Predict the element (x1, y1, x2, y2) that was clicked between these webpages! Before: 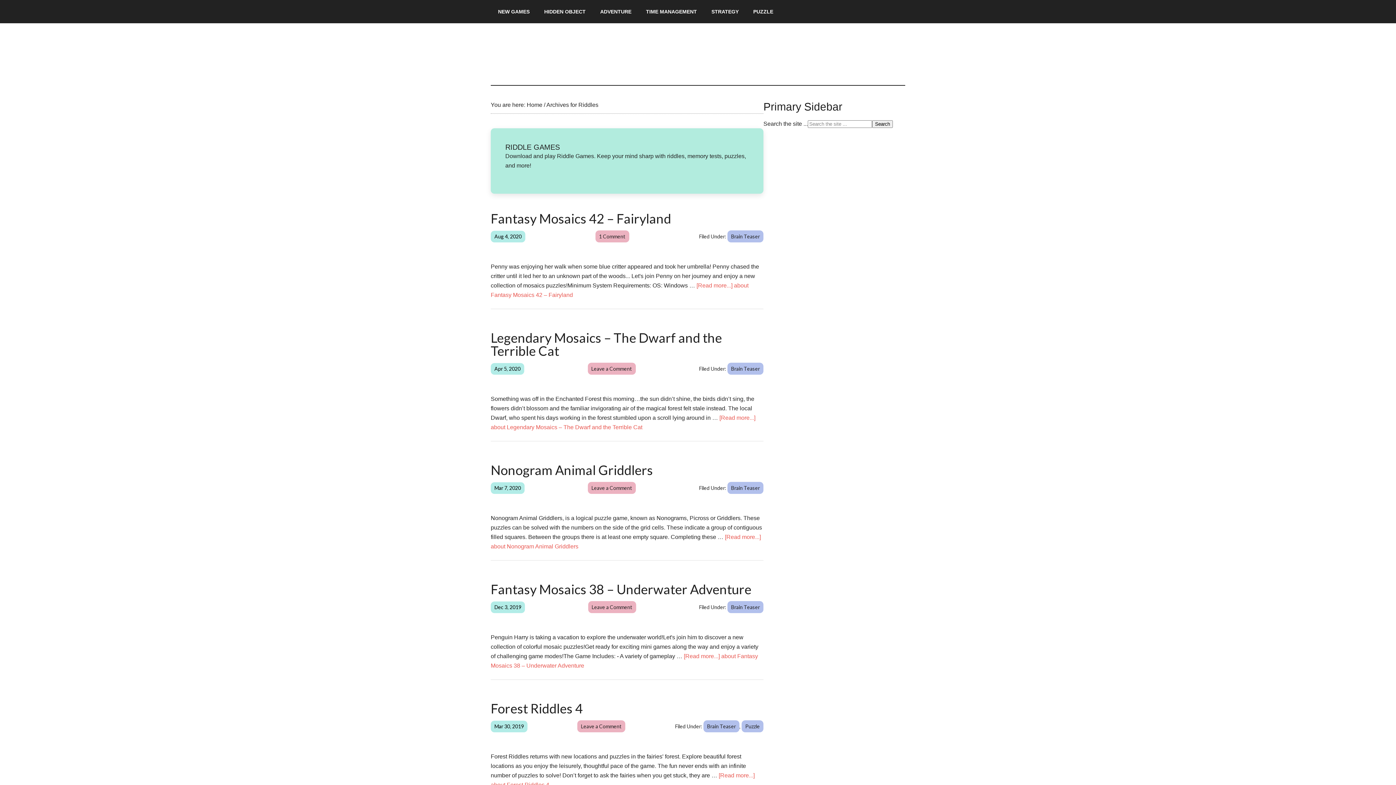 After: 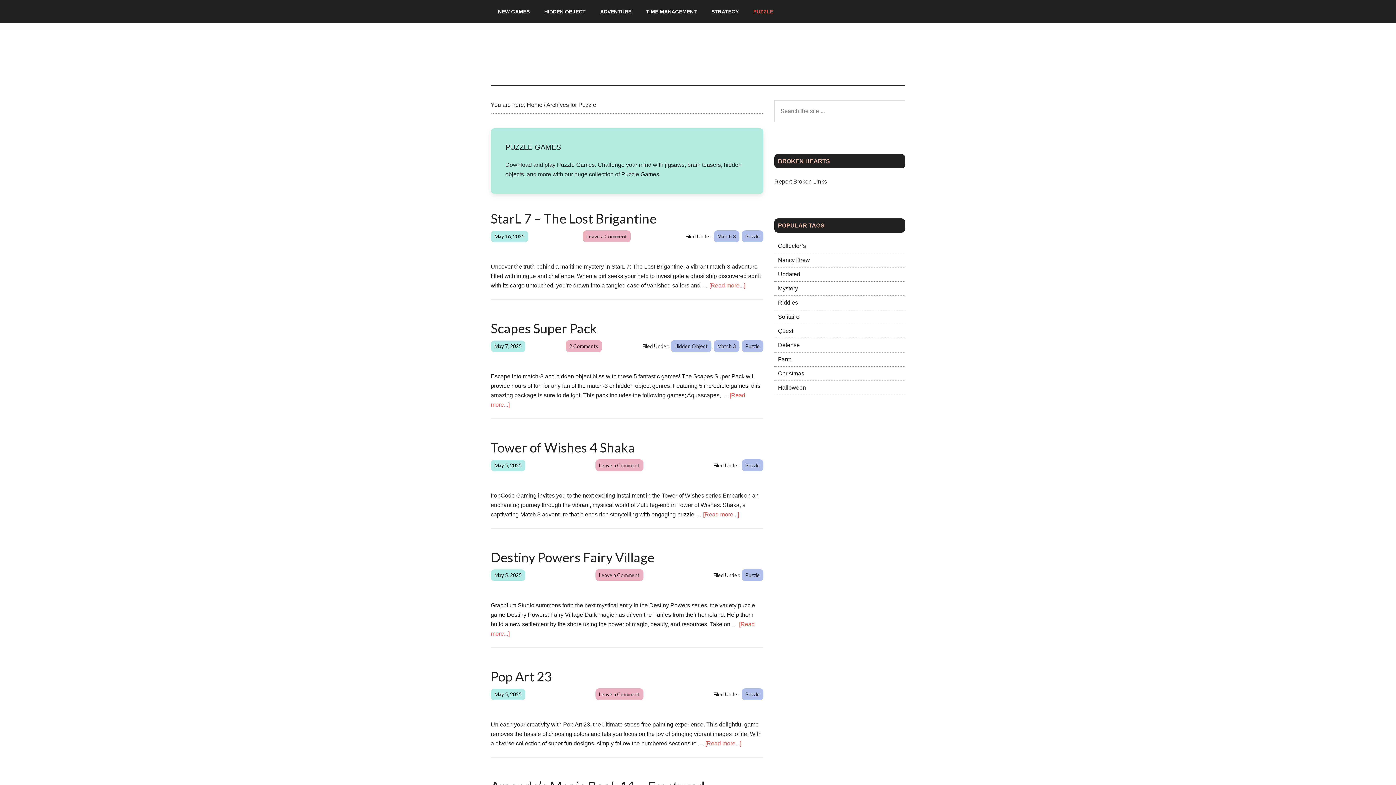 Action: bbox: (746, 0, 780, 23) label: PUZZLE